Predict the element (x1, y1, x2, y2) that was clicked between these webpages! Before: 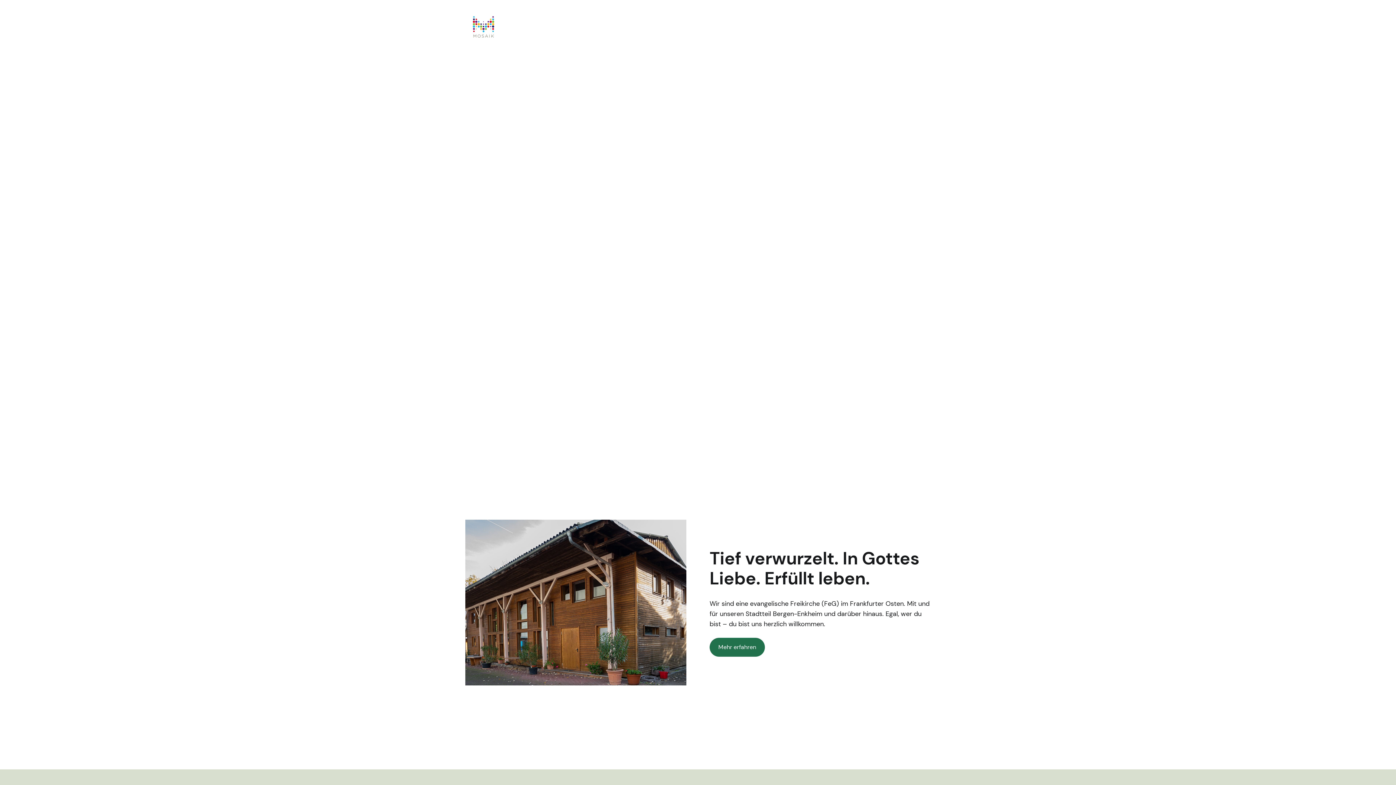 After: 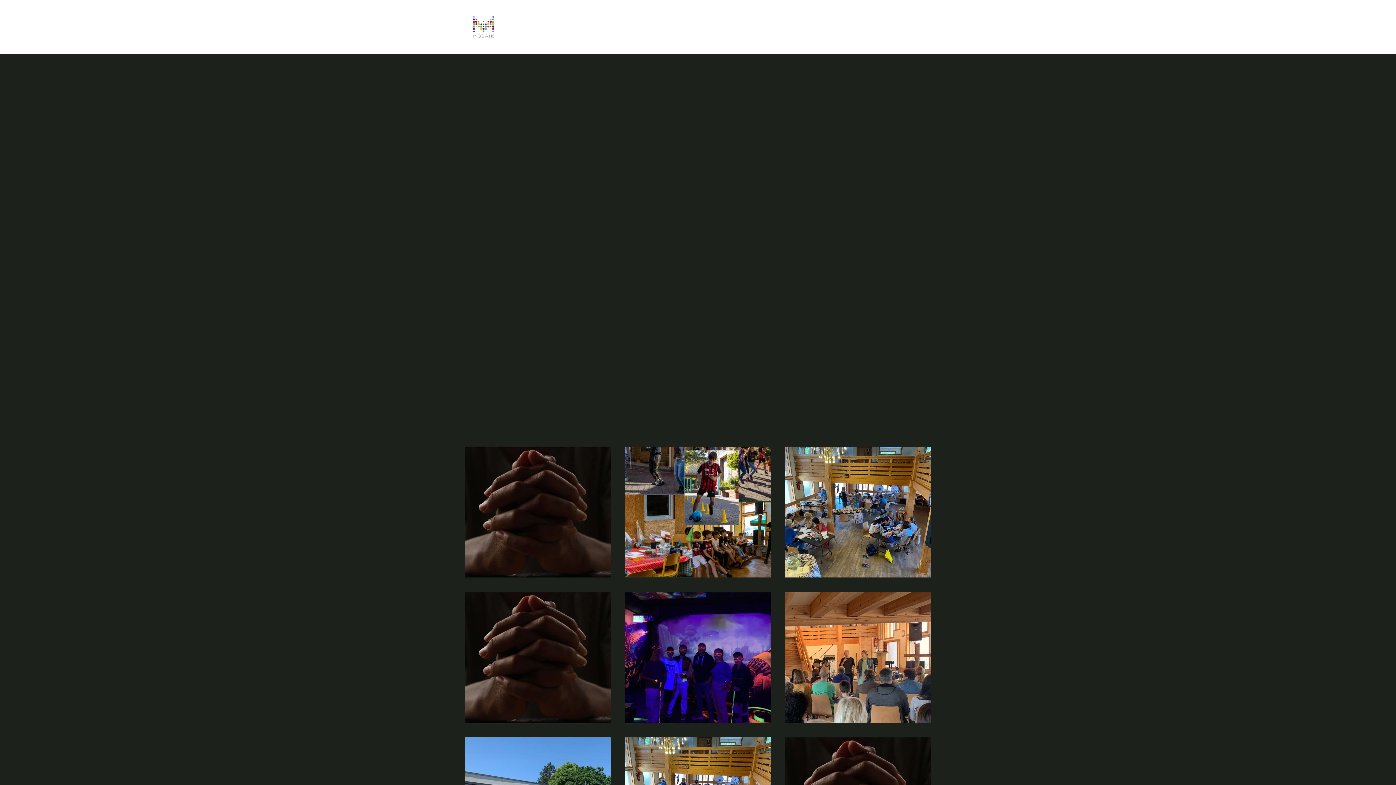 Action: label: Termine bbox: (902, 17, 938, 36)